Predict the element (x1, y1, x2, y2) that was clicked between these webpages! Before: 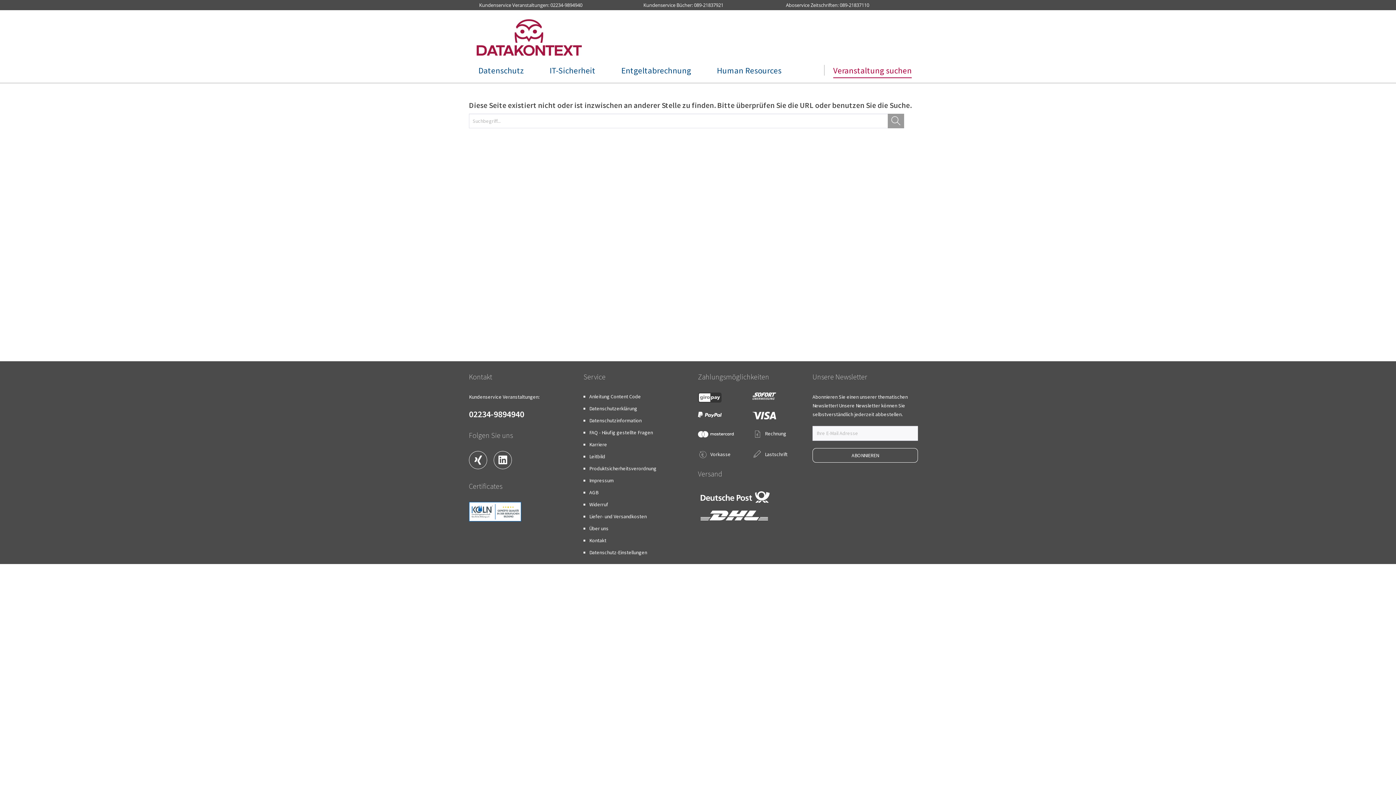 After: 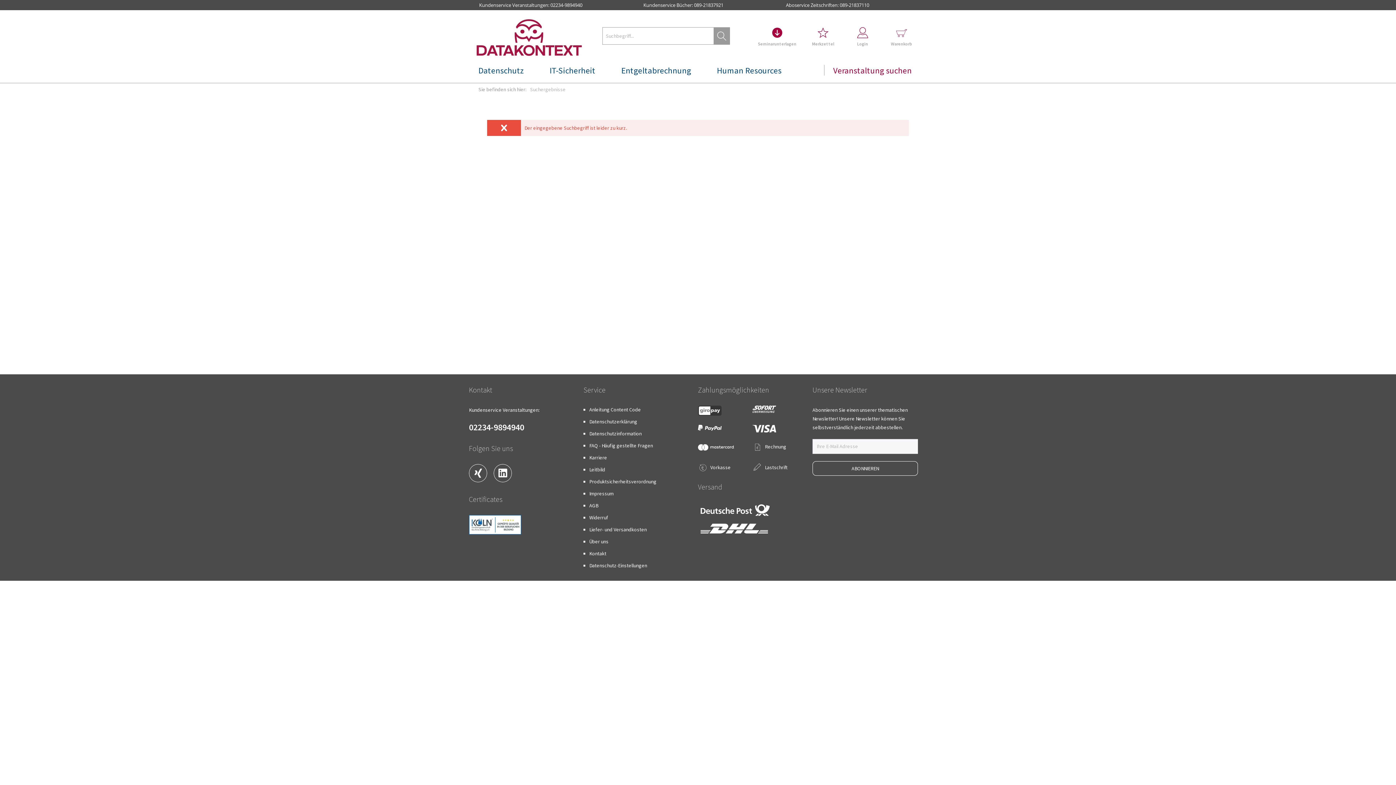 Action: bbox: (888, 113, 904, 128)